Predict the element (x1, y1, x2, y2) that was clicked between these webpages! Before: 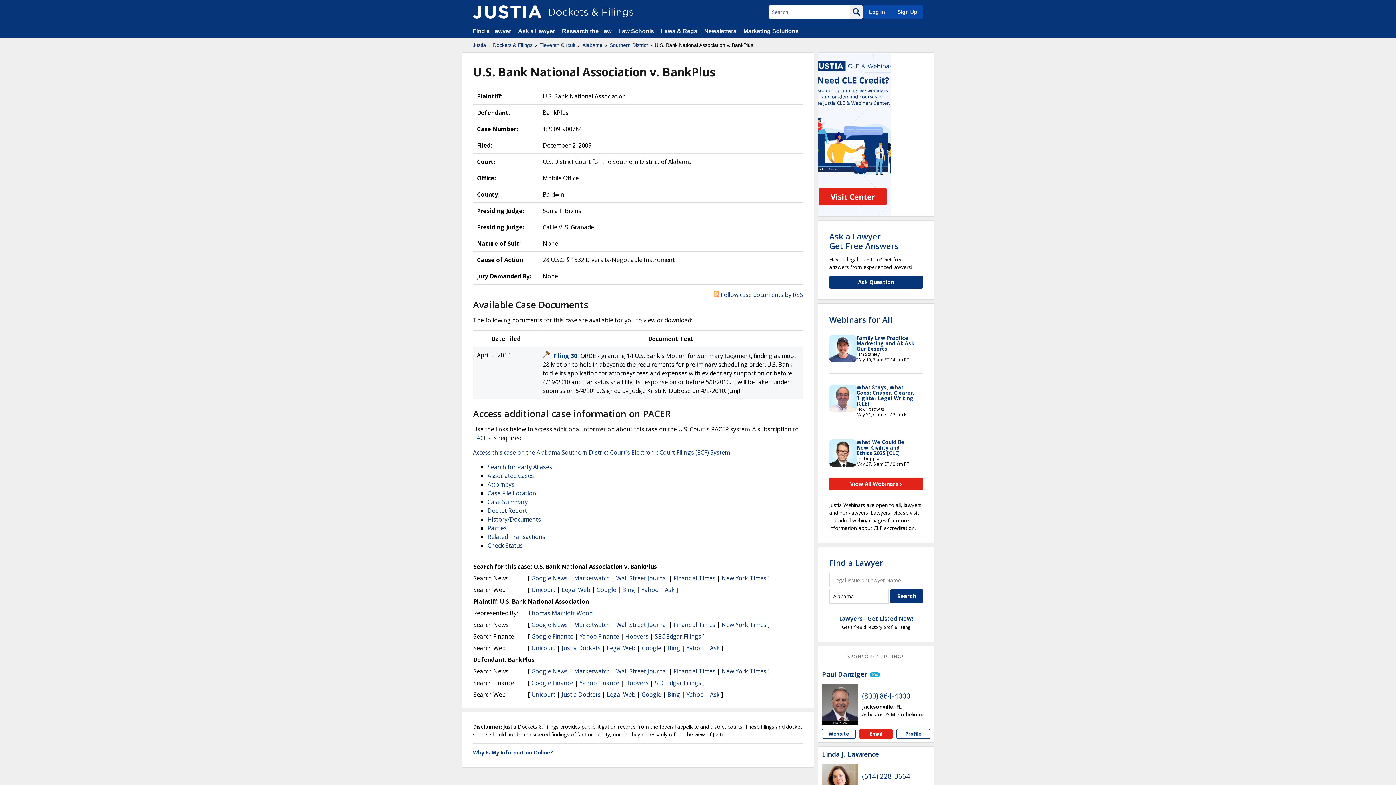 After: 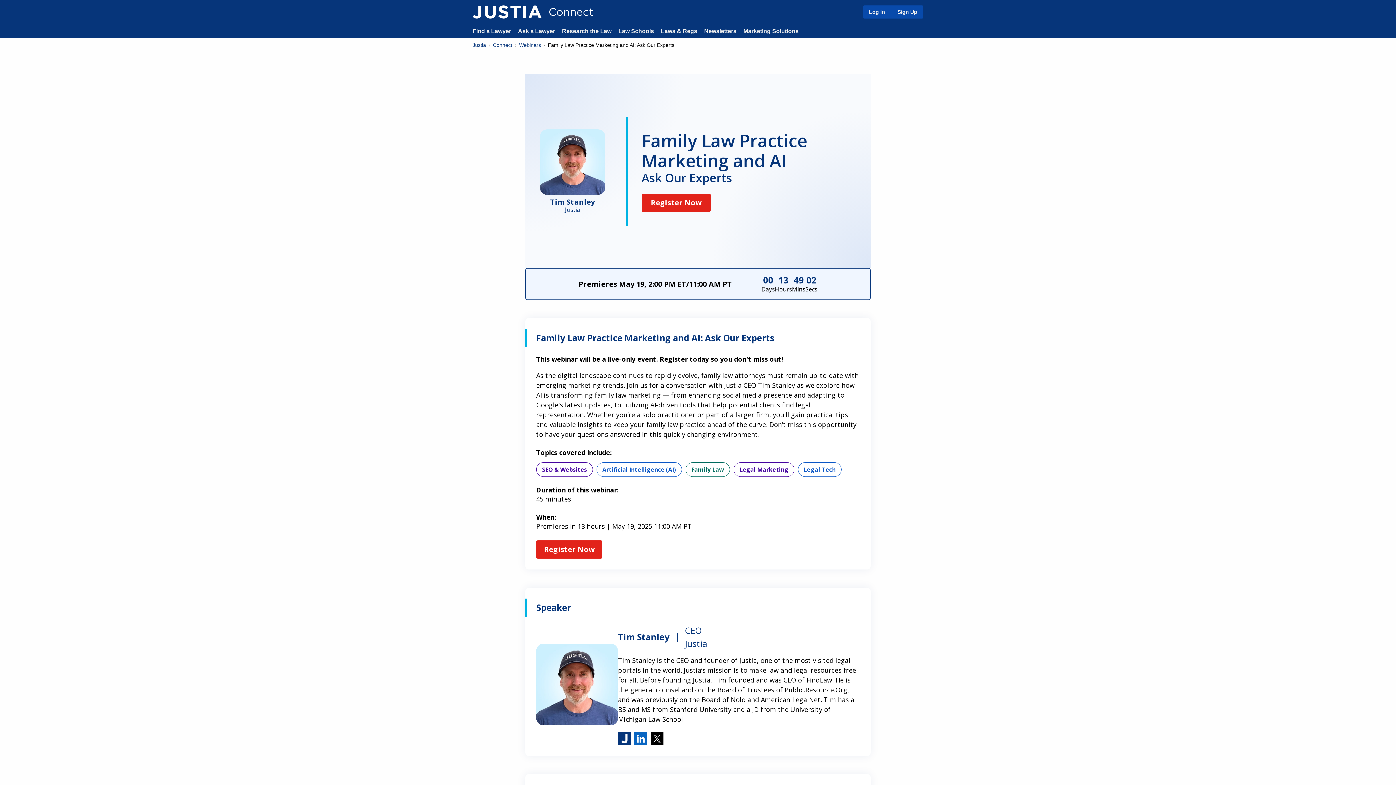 Action: label: Family Law Practice Marketing and AI: Ask Our Experts bbox: (856, 334, 914, 352)